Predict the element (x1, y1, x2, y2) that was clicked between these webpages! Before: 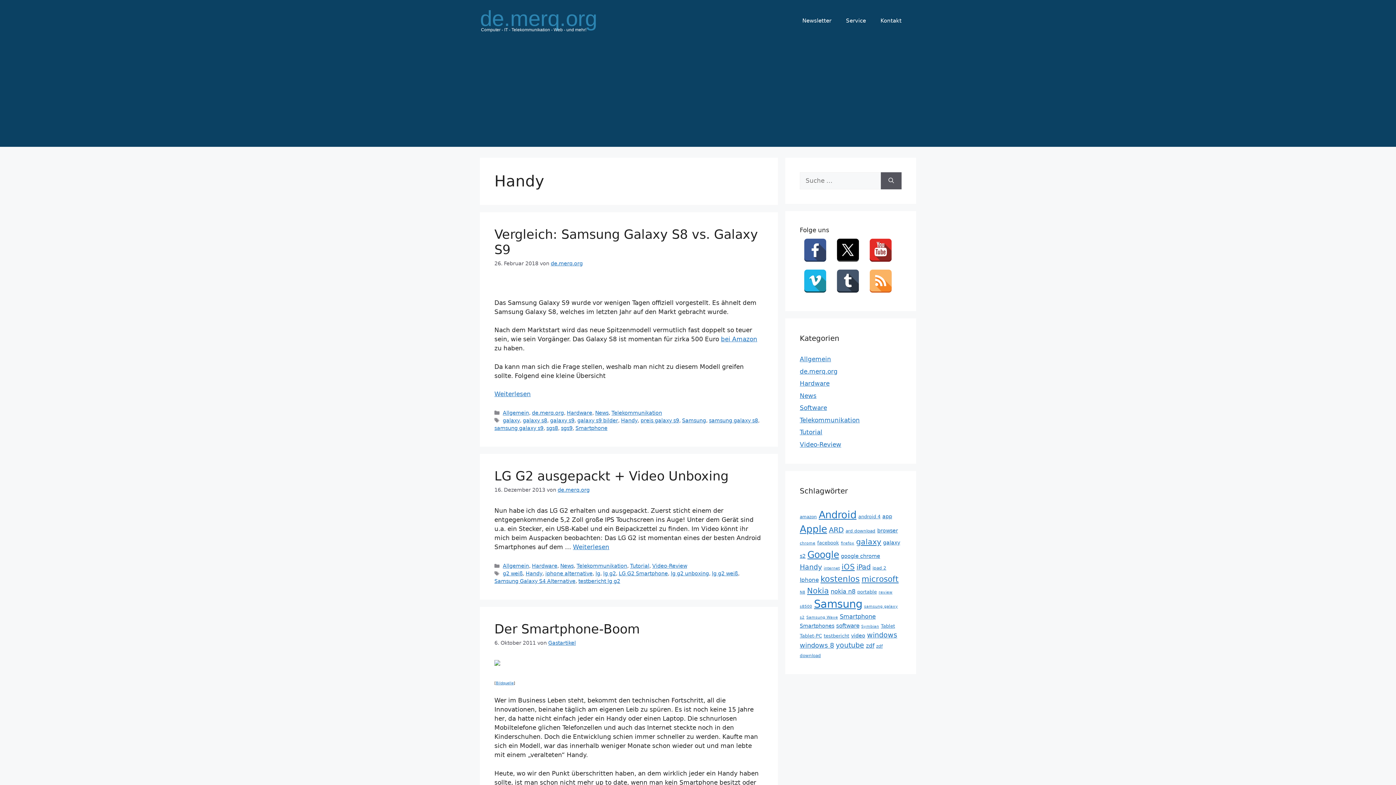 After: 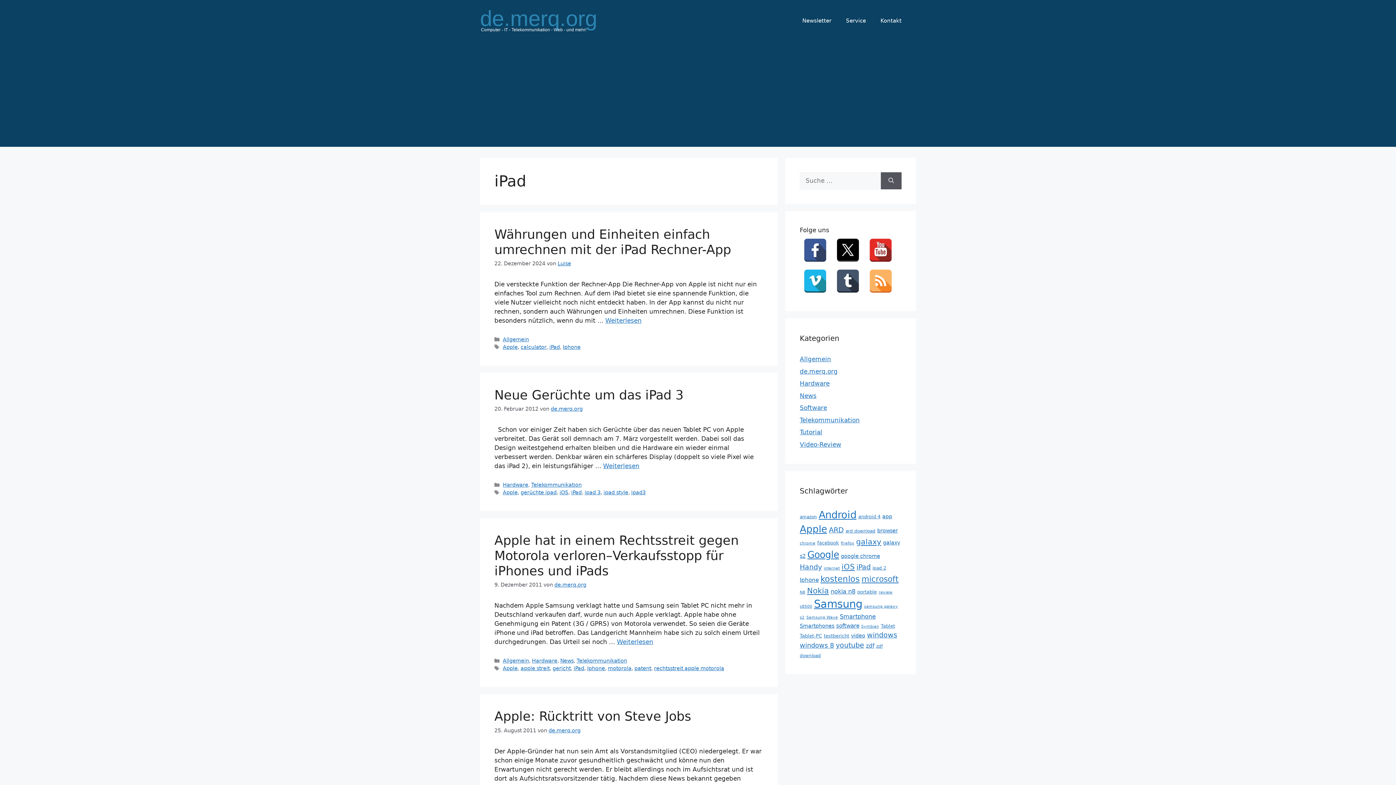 Action: label: iPad (15 Einträge) bbox: (856, 563, 870, 571)